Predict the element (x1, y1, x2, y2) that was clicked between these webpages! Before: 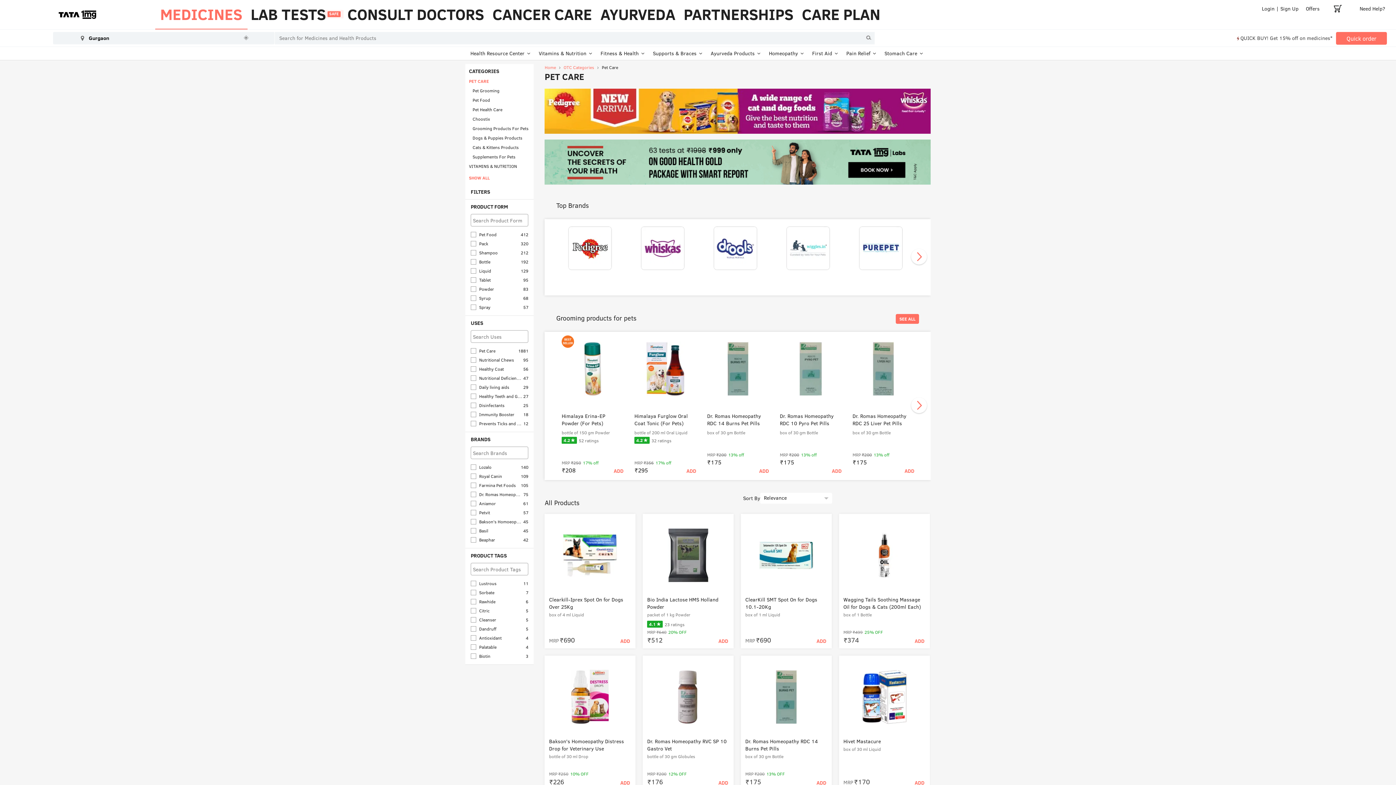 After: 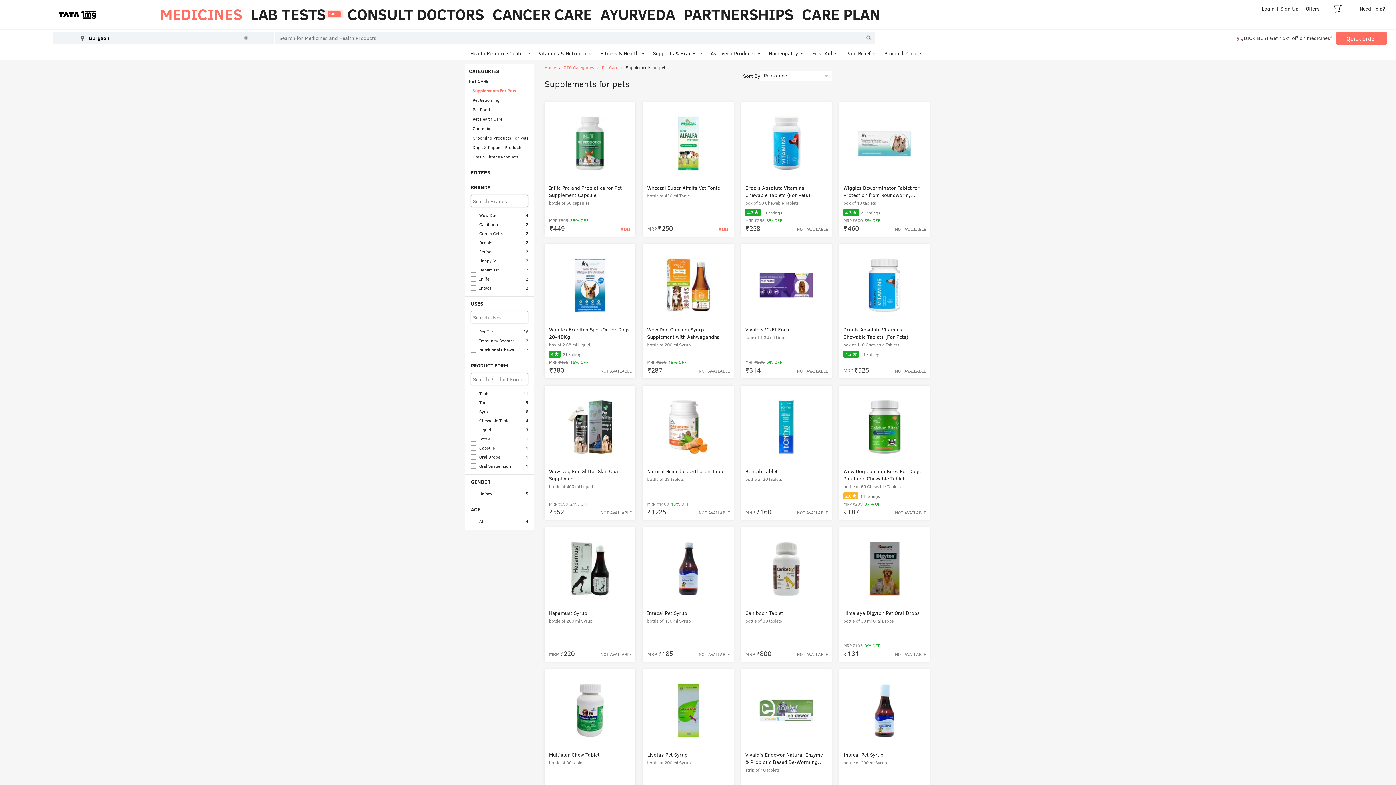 Action: bbox: (472, 153, 515, 160) label: Supplements For Pets